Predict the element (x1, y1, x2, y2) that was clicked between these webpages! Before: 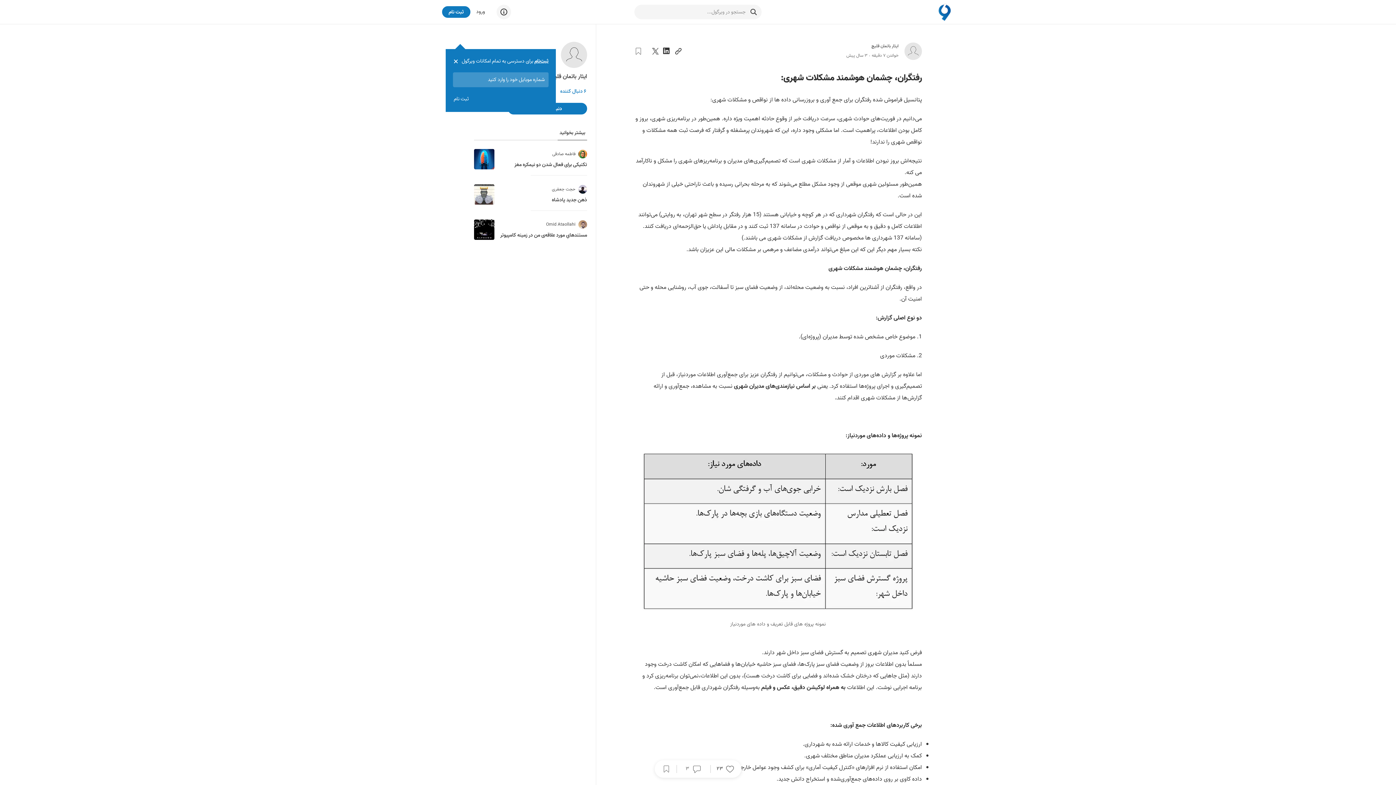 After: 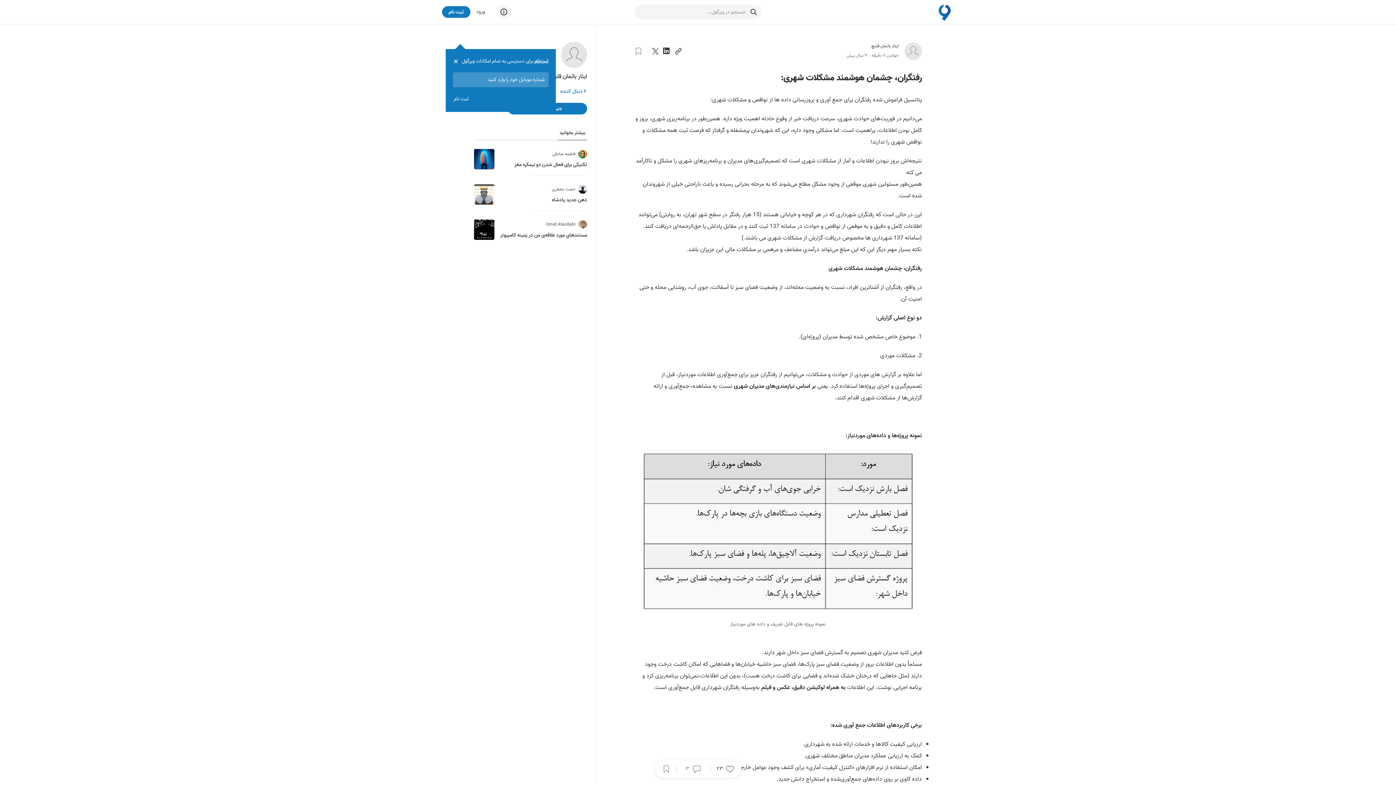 Action: bbox: (674, 45, 682, 57)